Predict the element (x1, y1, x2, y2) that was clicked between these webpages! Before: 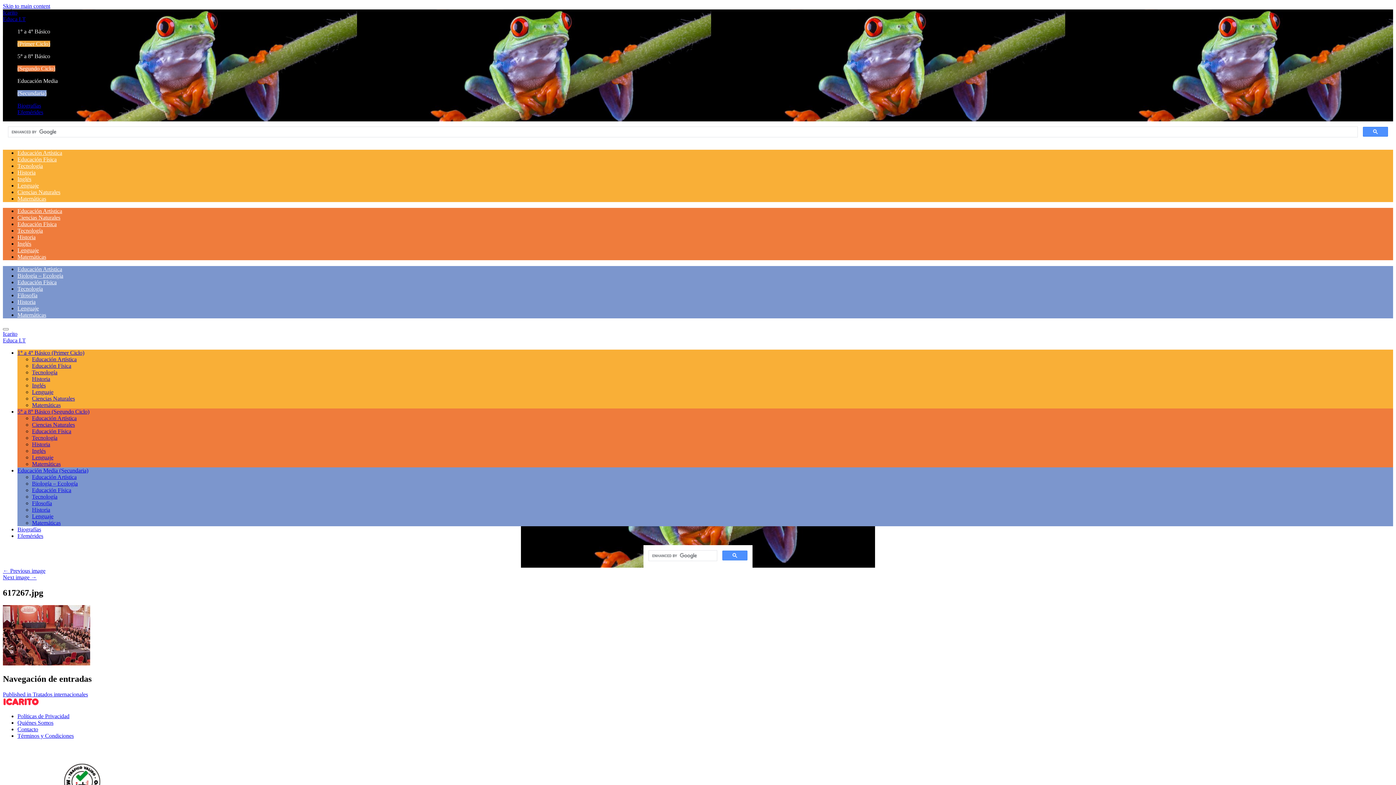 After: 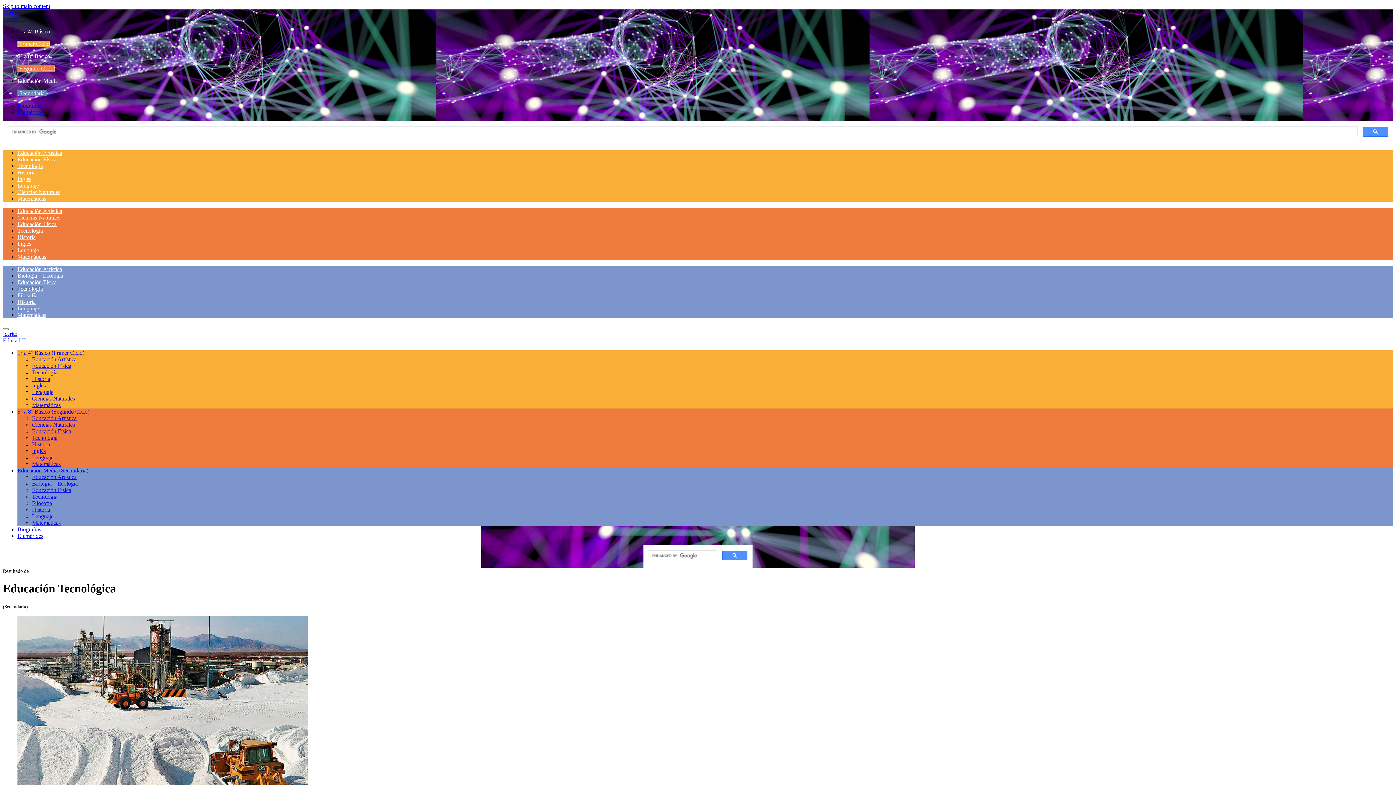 Action: label: Tecnología bbox: (32, 493, 57, 500)